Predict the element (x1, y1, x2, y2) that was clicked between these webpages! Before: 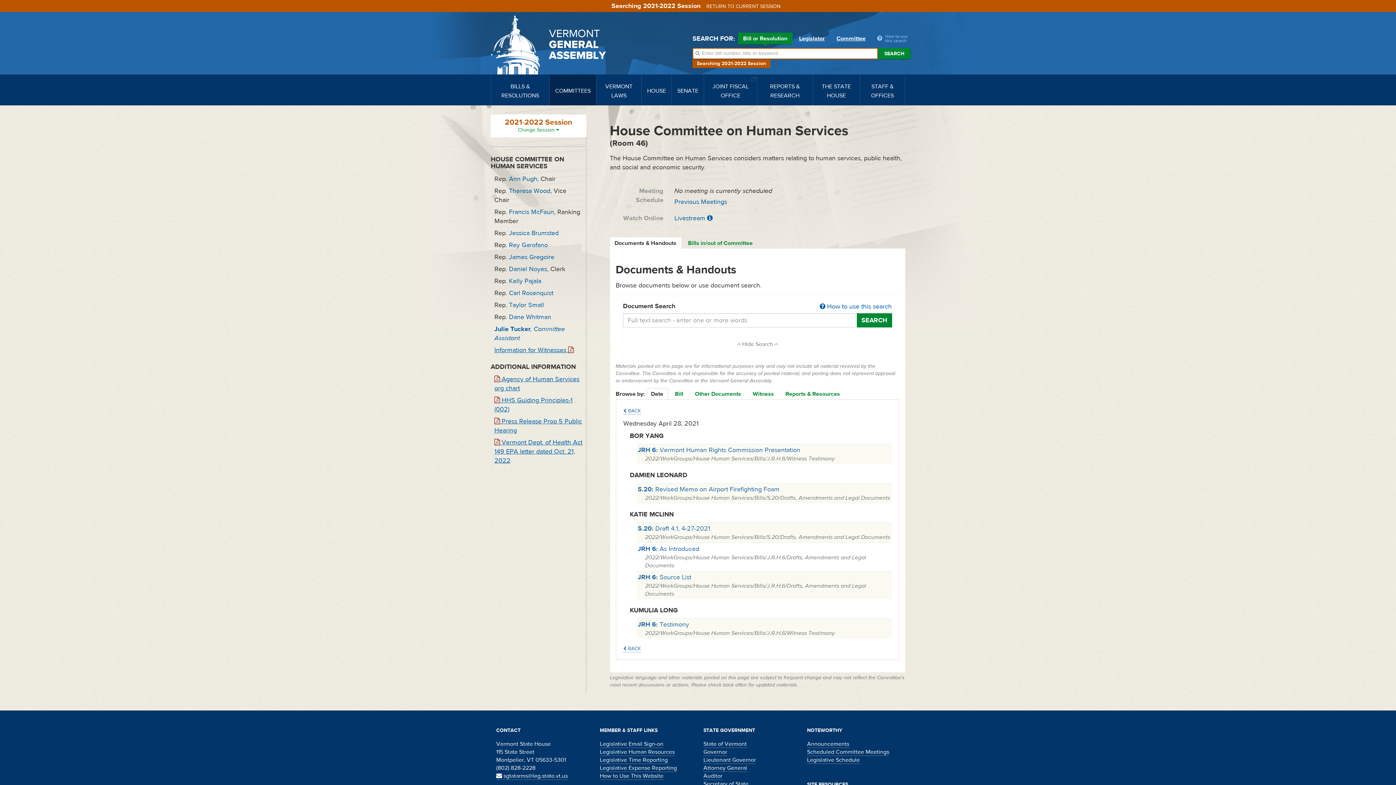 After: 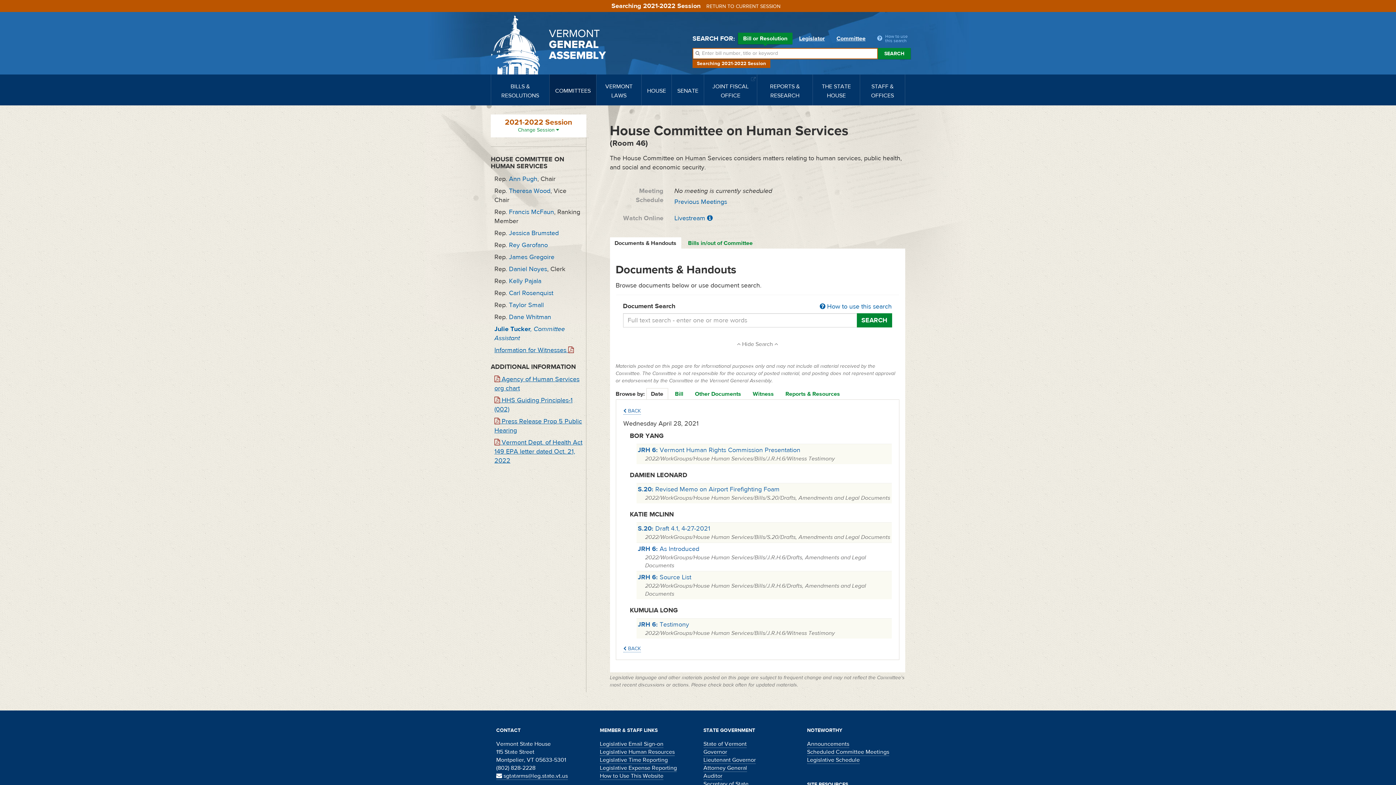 Action: bbox: (600, 748, 674, 756) label: Legislative Human Resources